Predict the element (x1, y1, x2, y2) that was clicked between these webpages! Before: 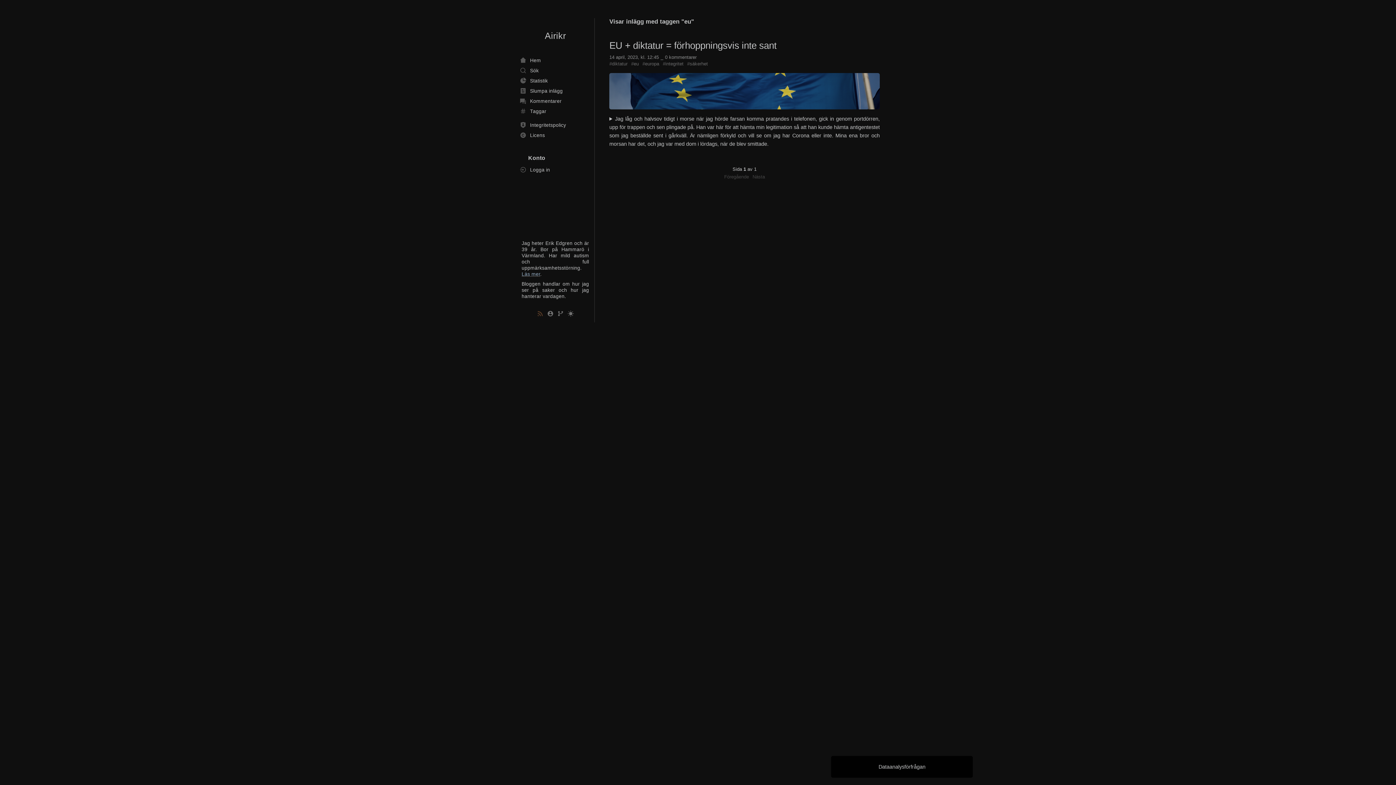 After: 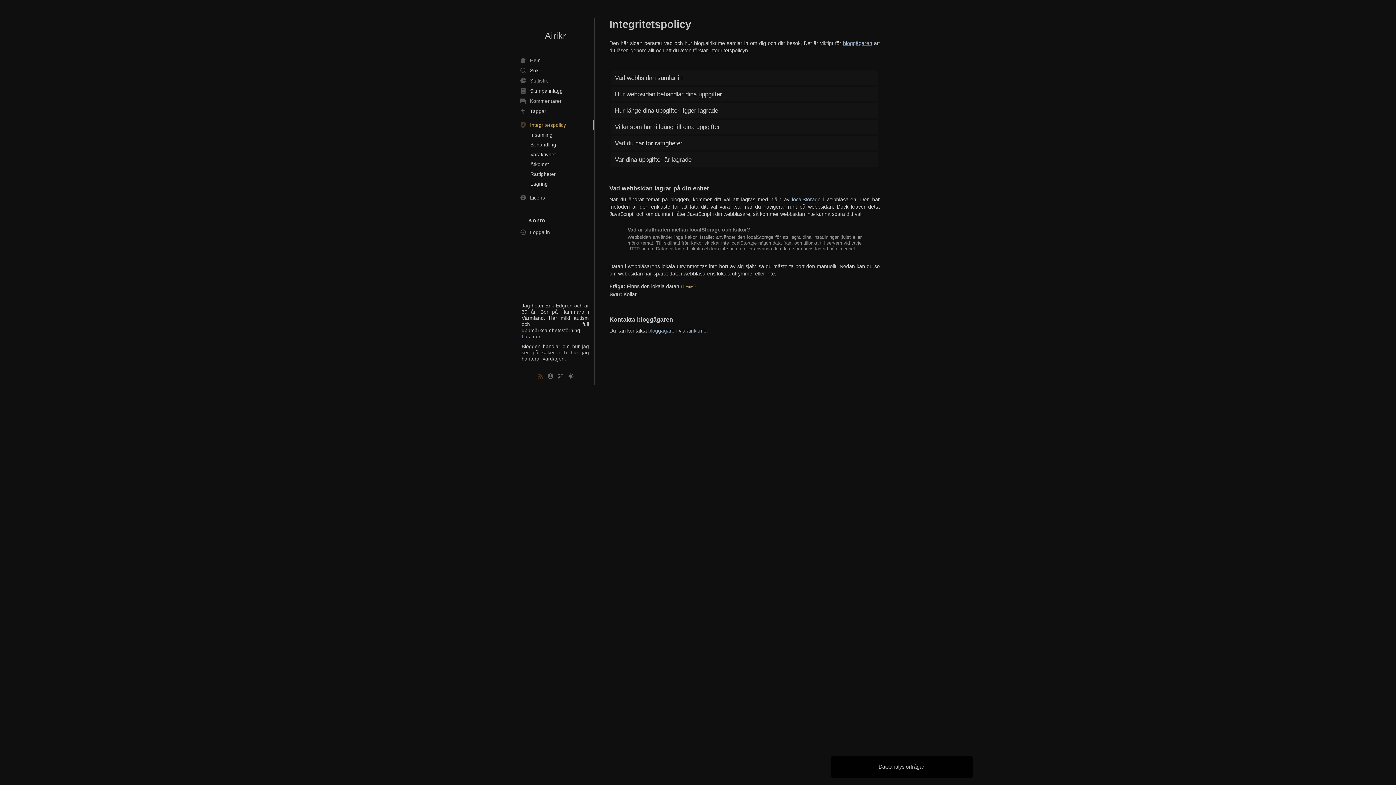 Action: bbox: (516, 120, 594, 130) label: Integritetspolicy